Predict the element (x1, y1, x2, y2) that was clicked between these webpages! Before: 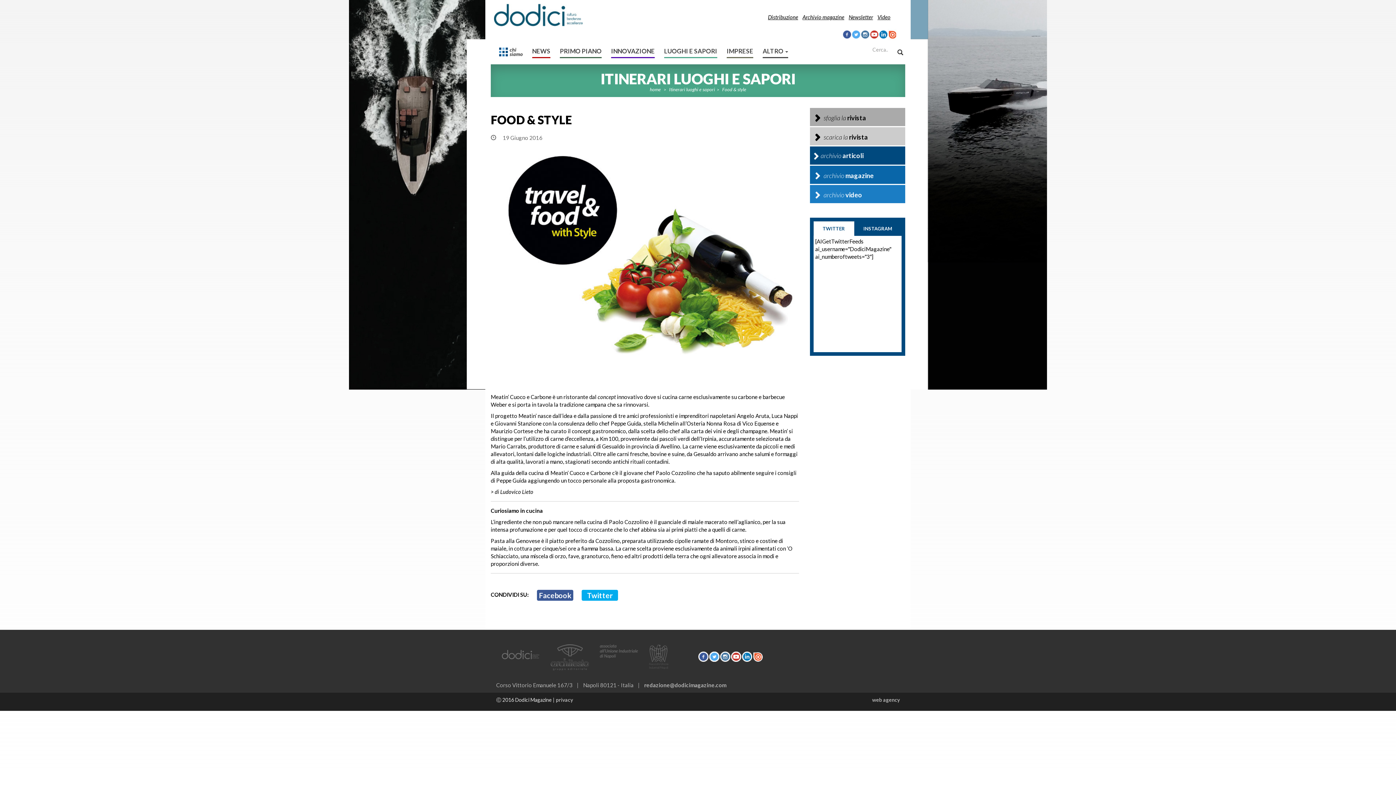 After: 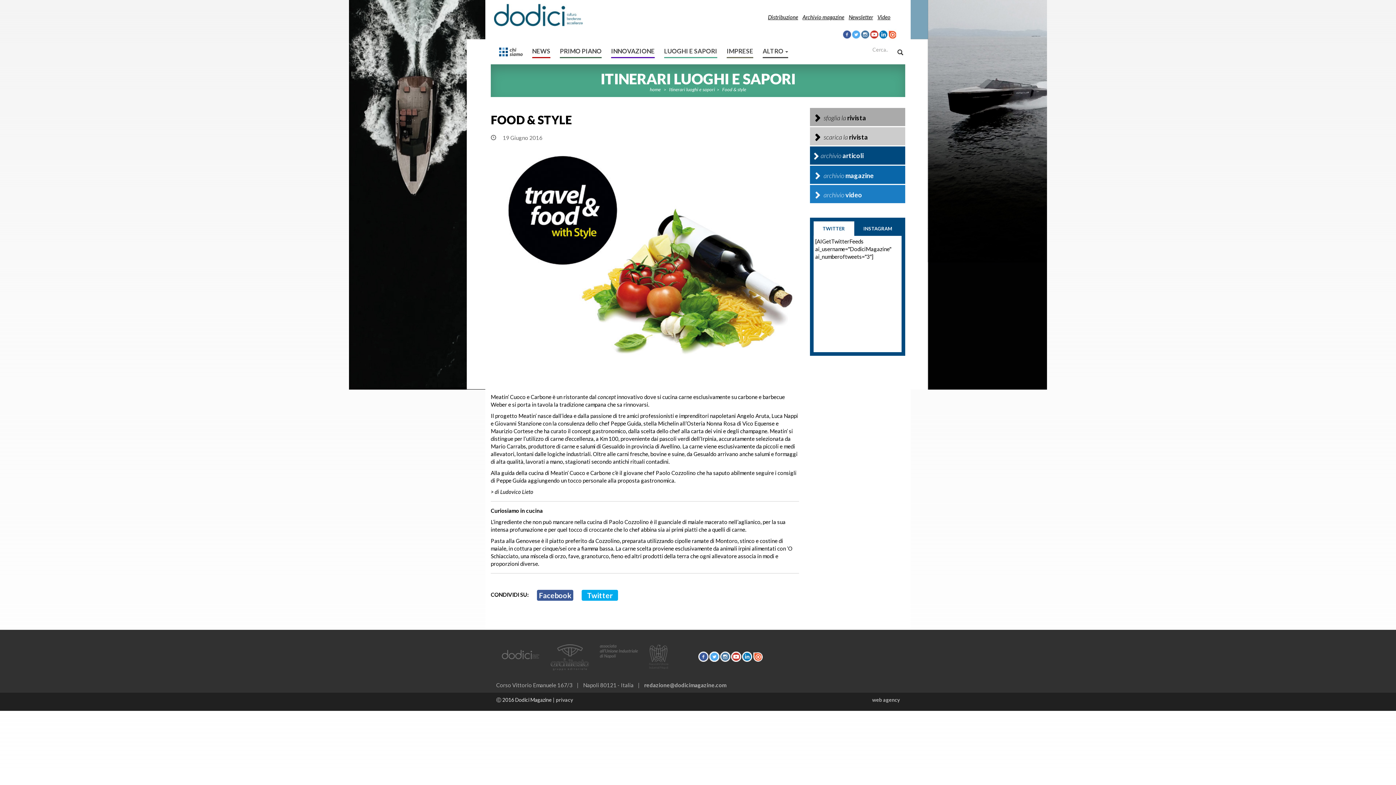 Action: bbox: (869, 28, 878, 40)